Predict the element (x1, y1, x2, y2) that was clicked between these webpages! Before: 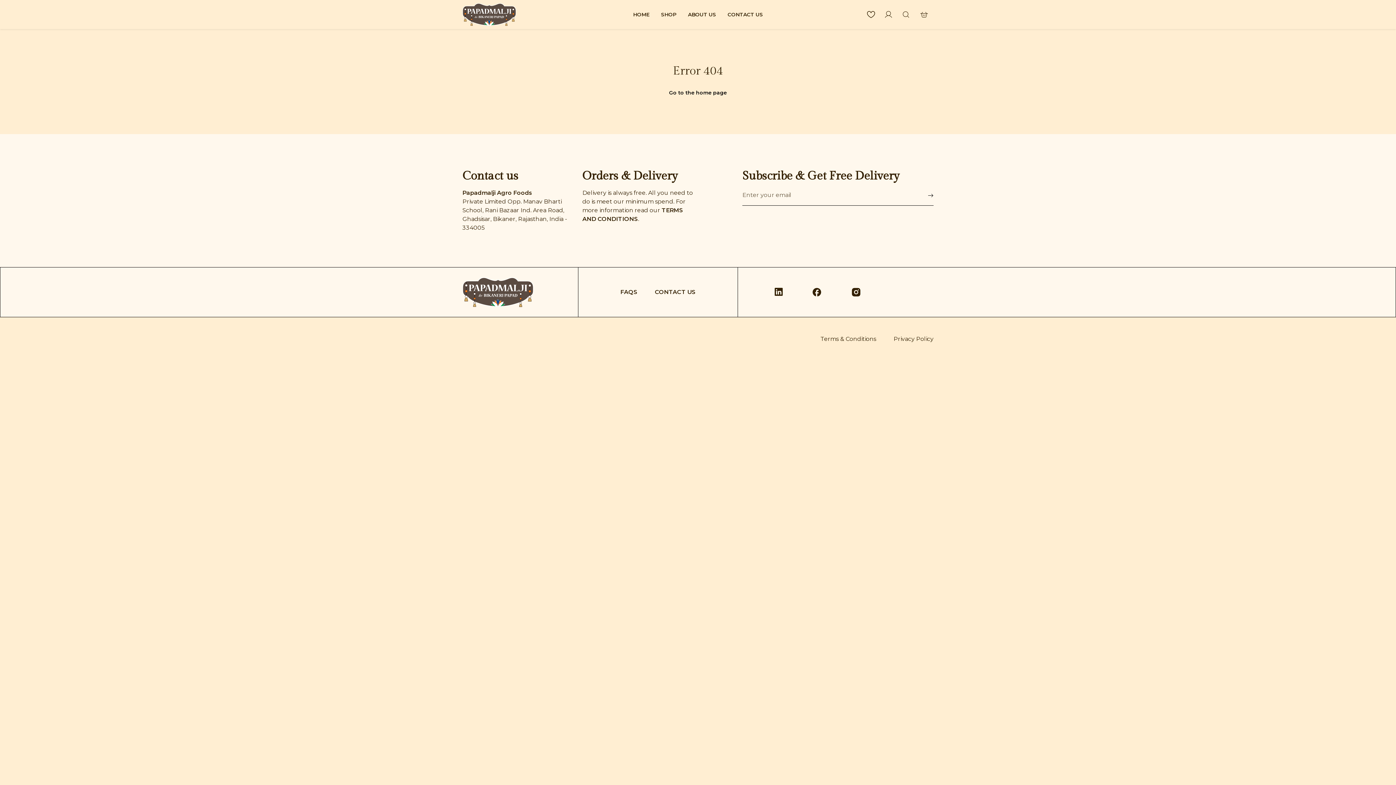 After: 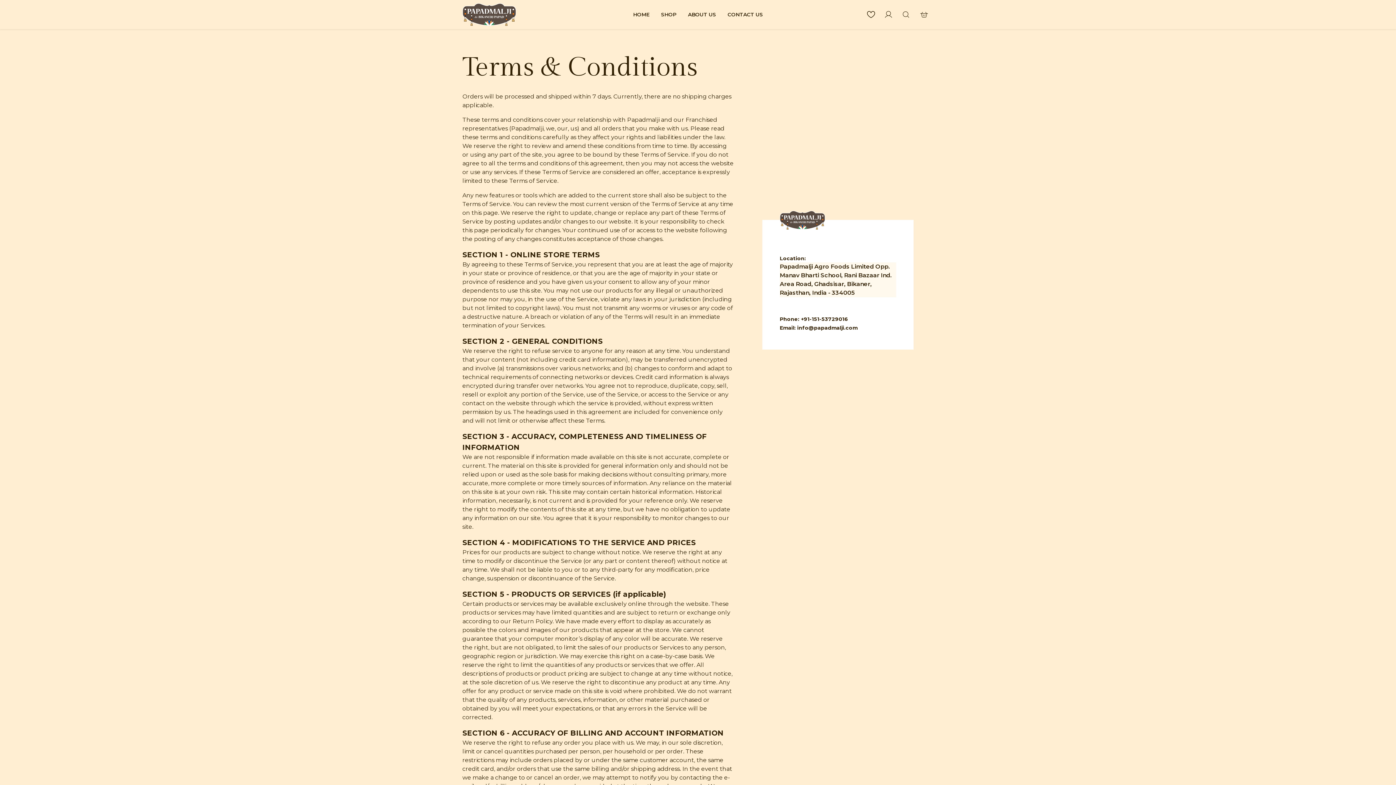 Action: bbox: (820, 335, 876, 342) label: Terms & Conditions